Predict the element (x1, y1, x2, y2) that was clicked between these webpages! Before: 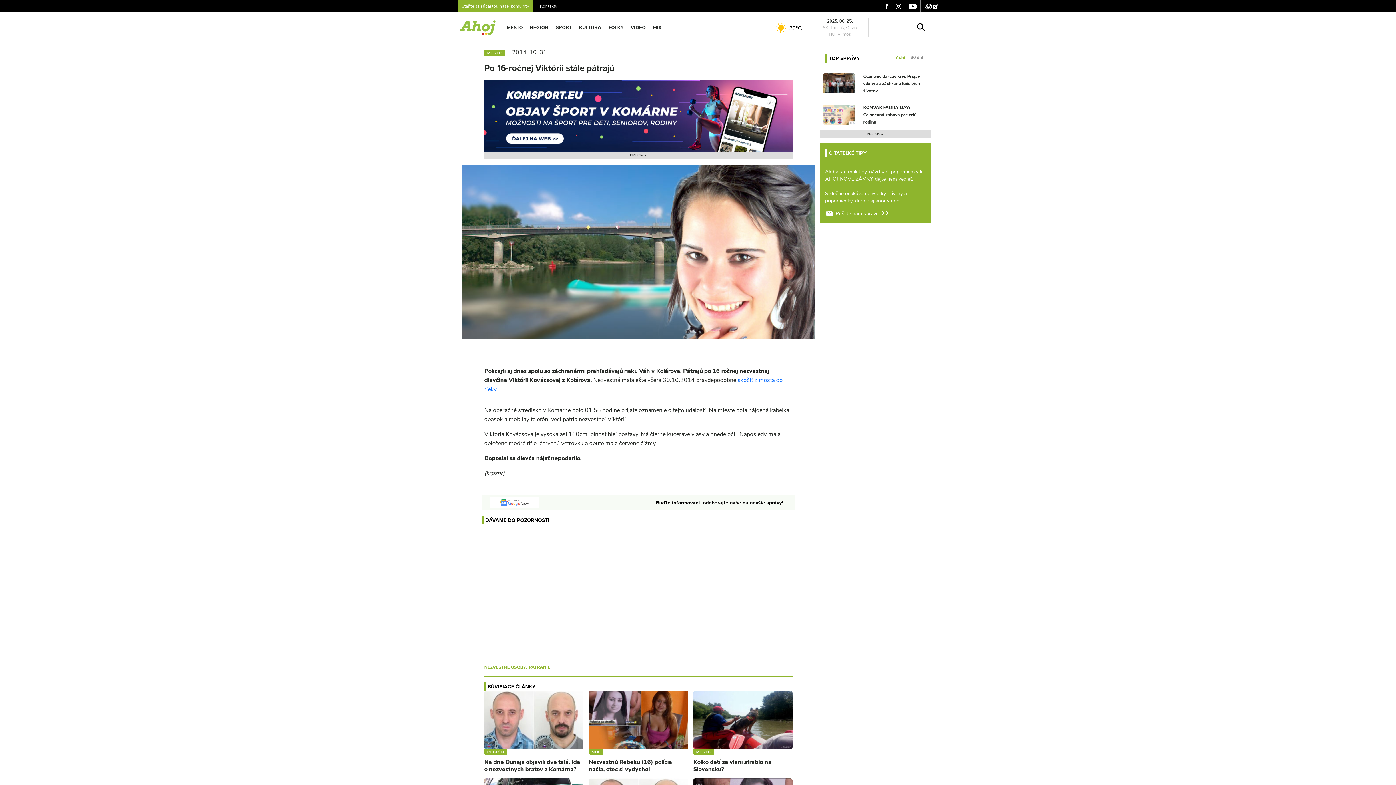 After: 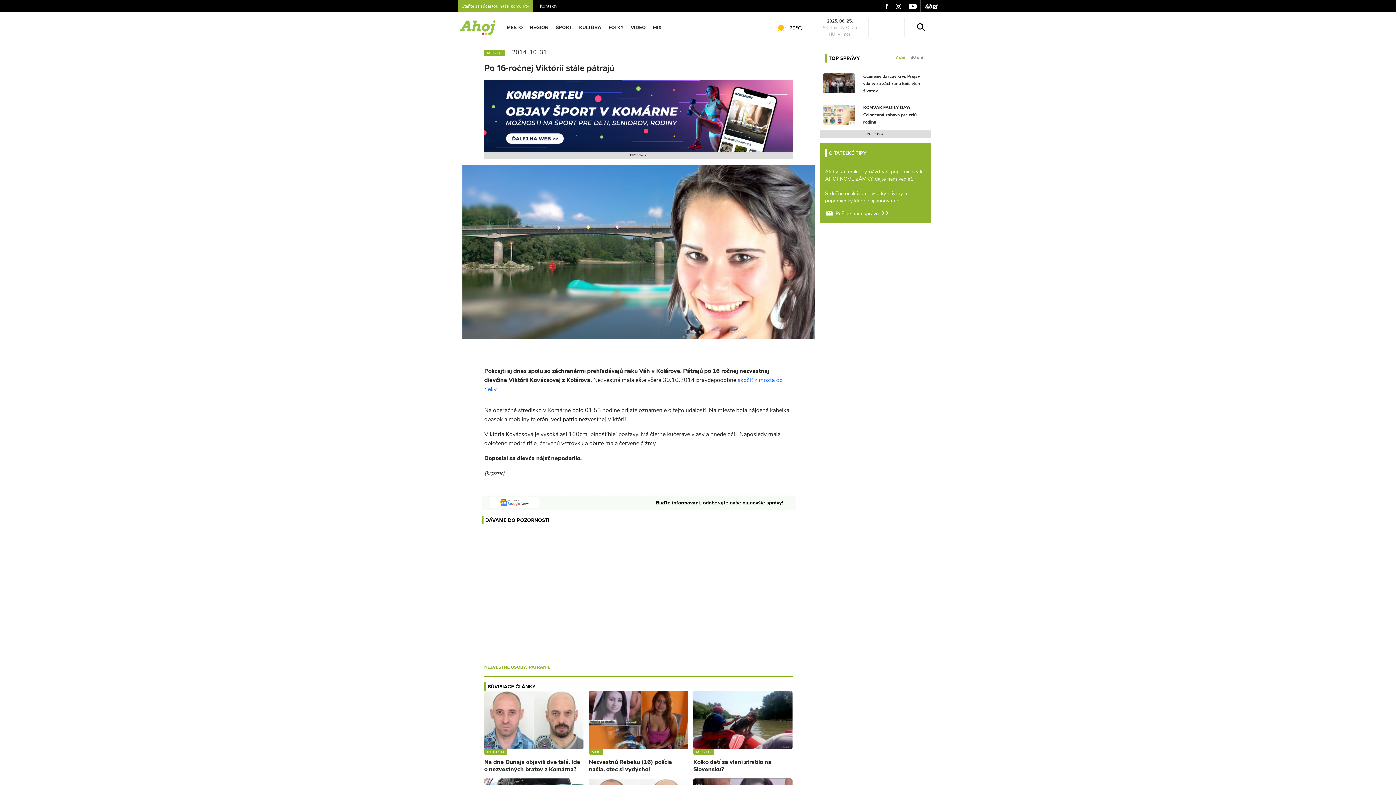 Action: bbox: (892, 0, 905, 12)